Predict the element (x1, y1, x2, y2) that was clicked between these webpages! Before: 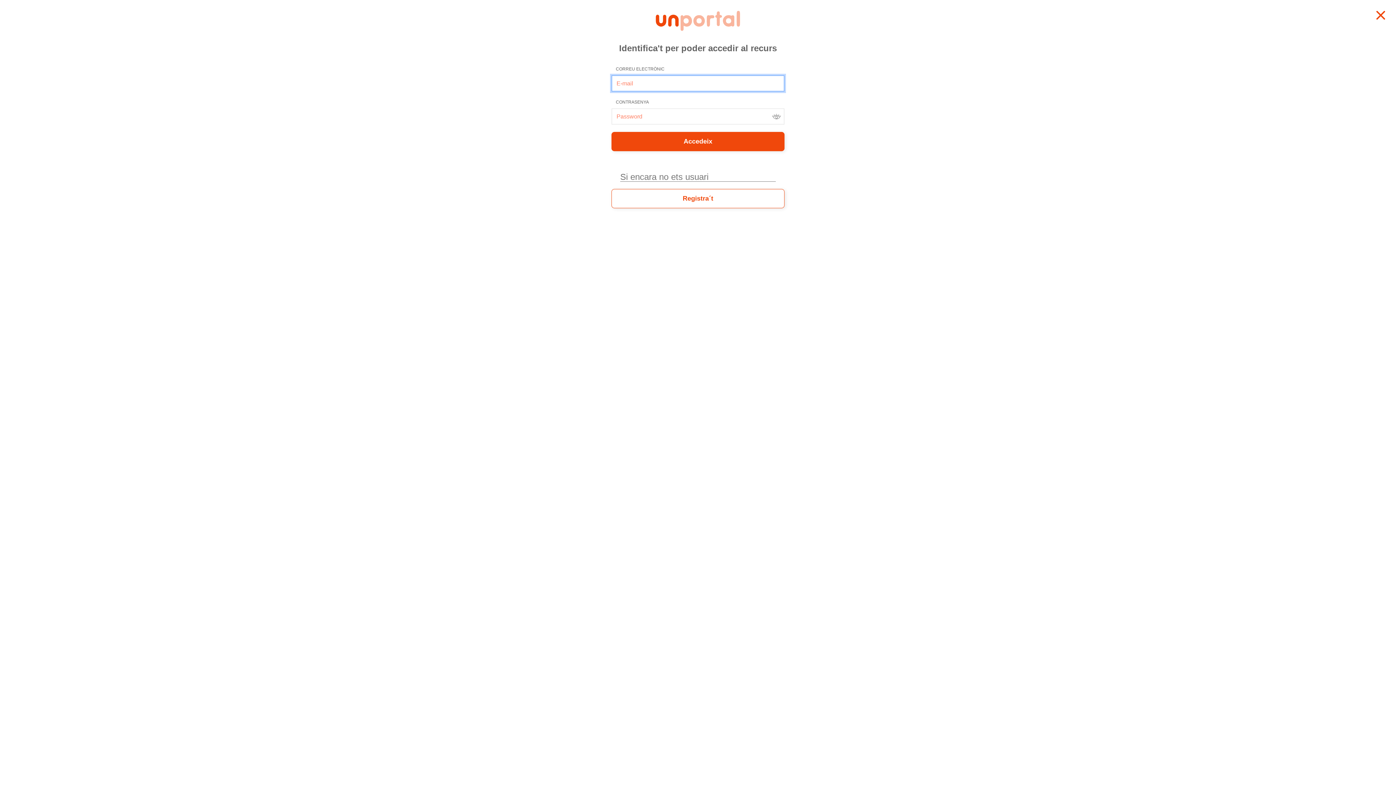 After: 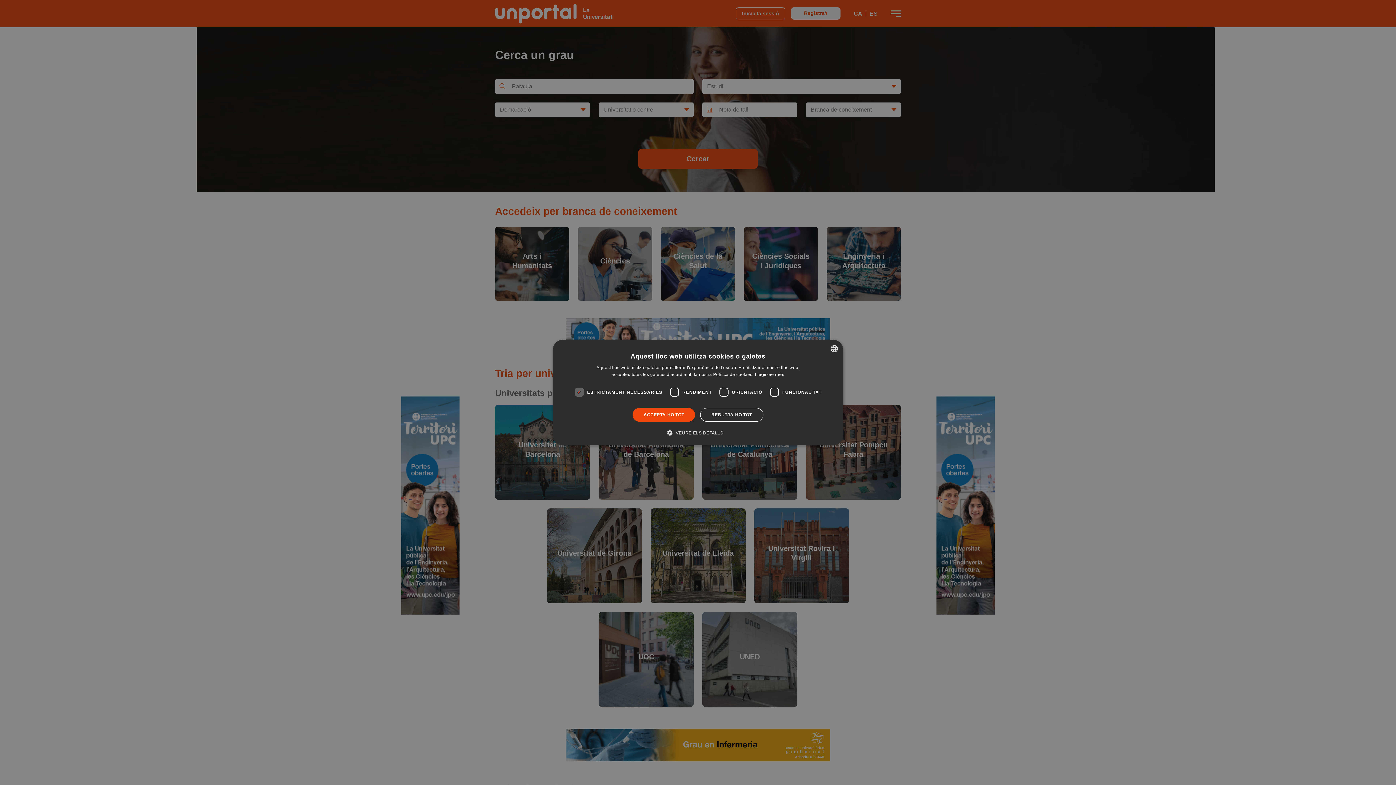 Action: bbox: (655, 17, 740, 23)